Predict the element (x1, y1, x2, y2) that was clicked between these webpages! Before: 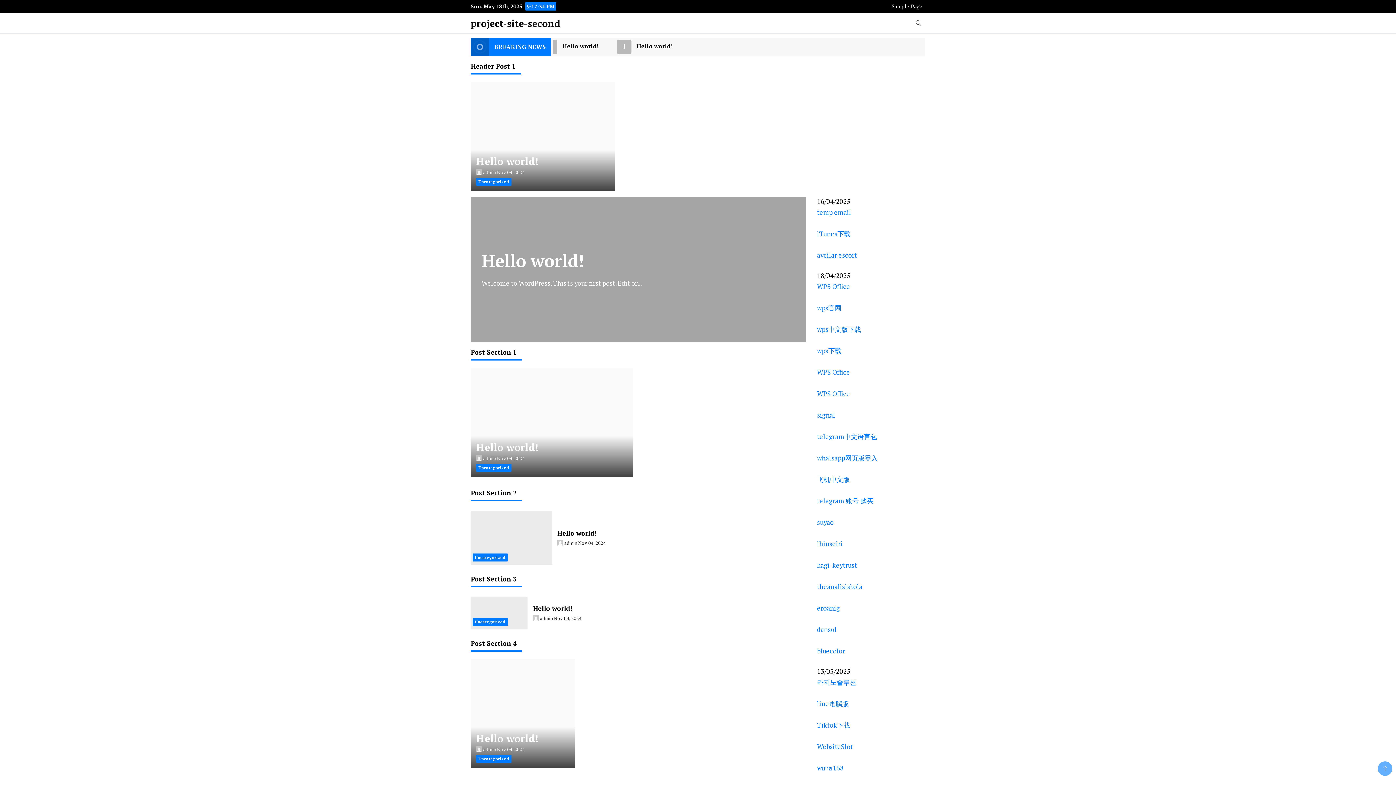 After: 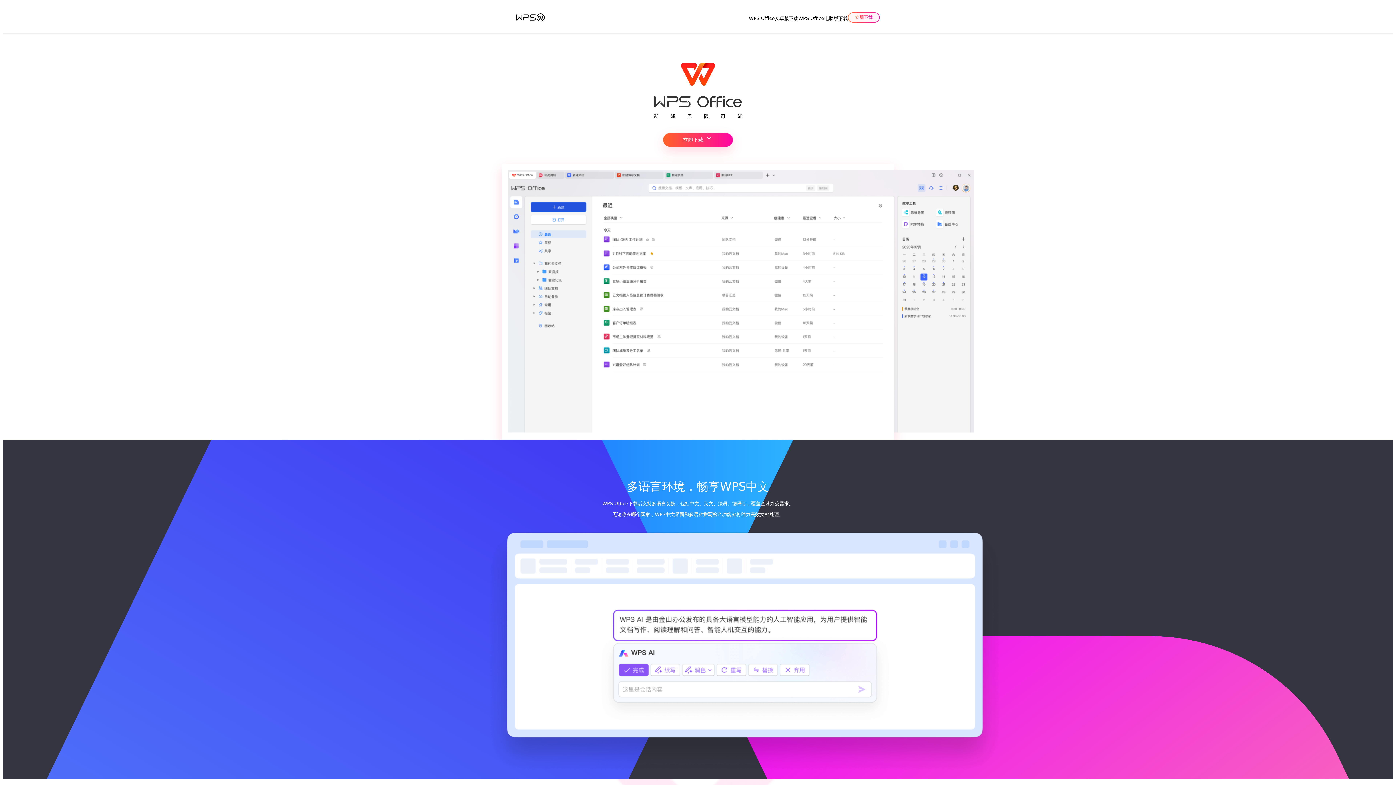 Action: label: WPS Office bbox: (817, 368, 850, 376)